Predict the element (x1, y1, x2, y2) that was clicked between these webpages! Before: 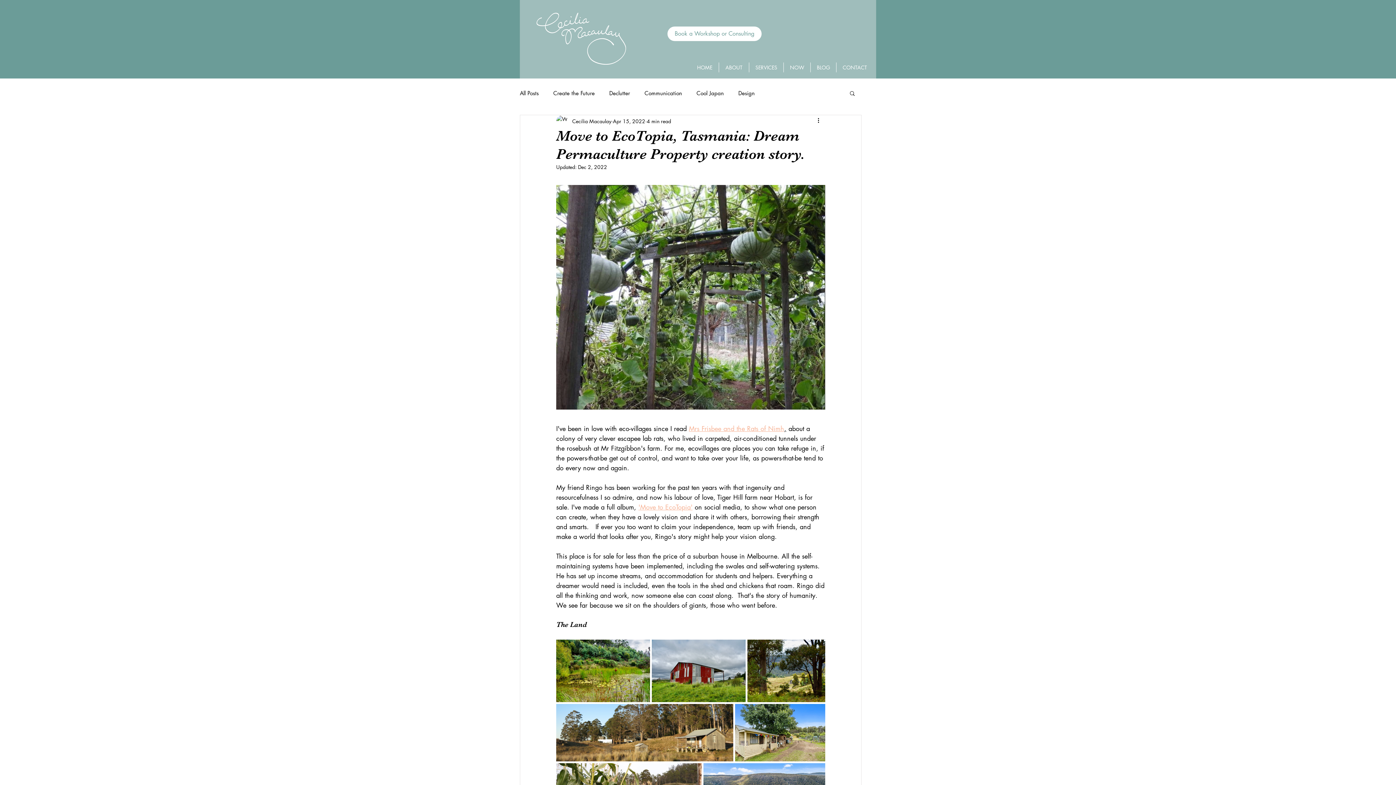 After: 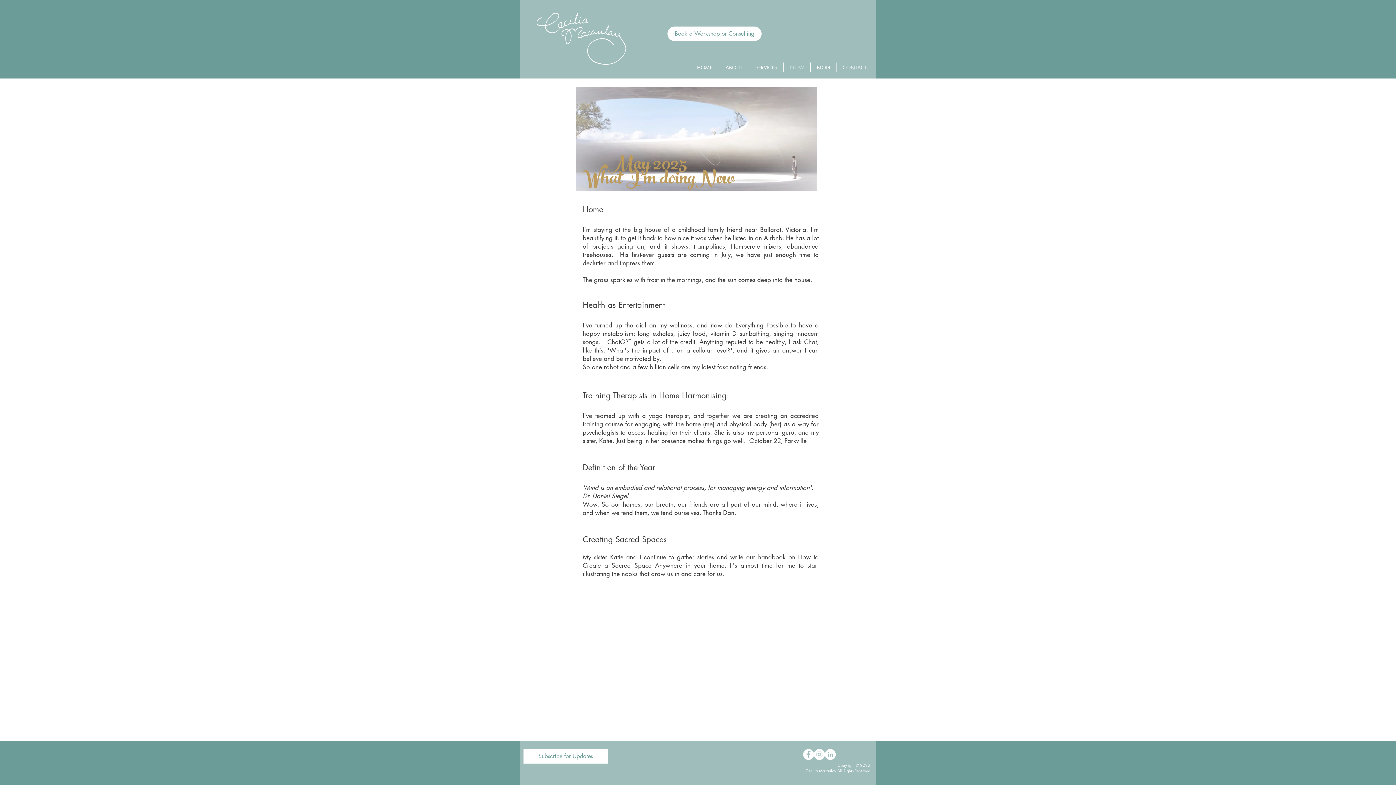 Action: bbox: (784, 62, 810, 72) label: NOW